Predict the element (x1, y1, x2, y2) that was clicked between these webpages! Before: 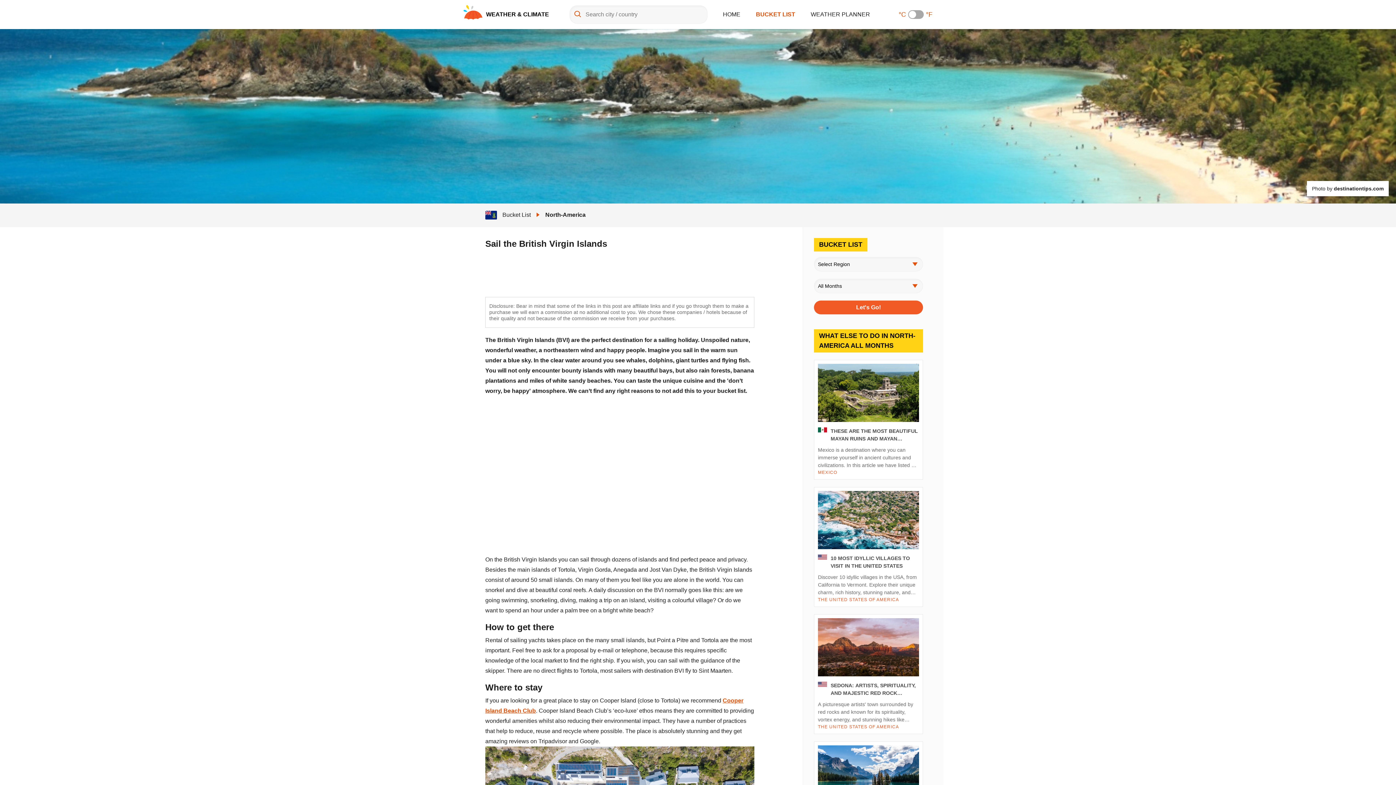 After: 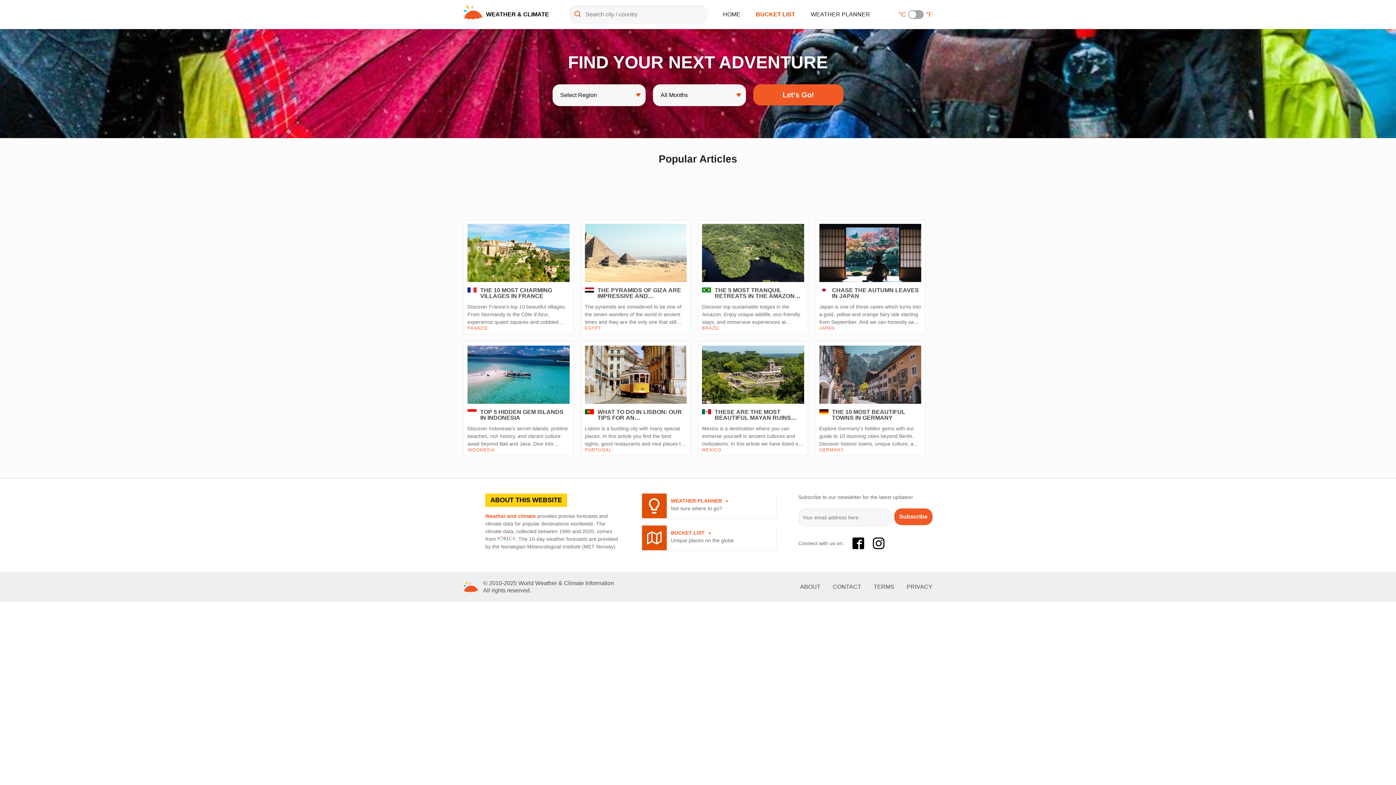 Action: bbox: (756, 8, 795, 21) label: BUCKET LIST